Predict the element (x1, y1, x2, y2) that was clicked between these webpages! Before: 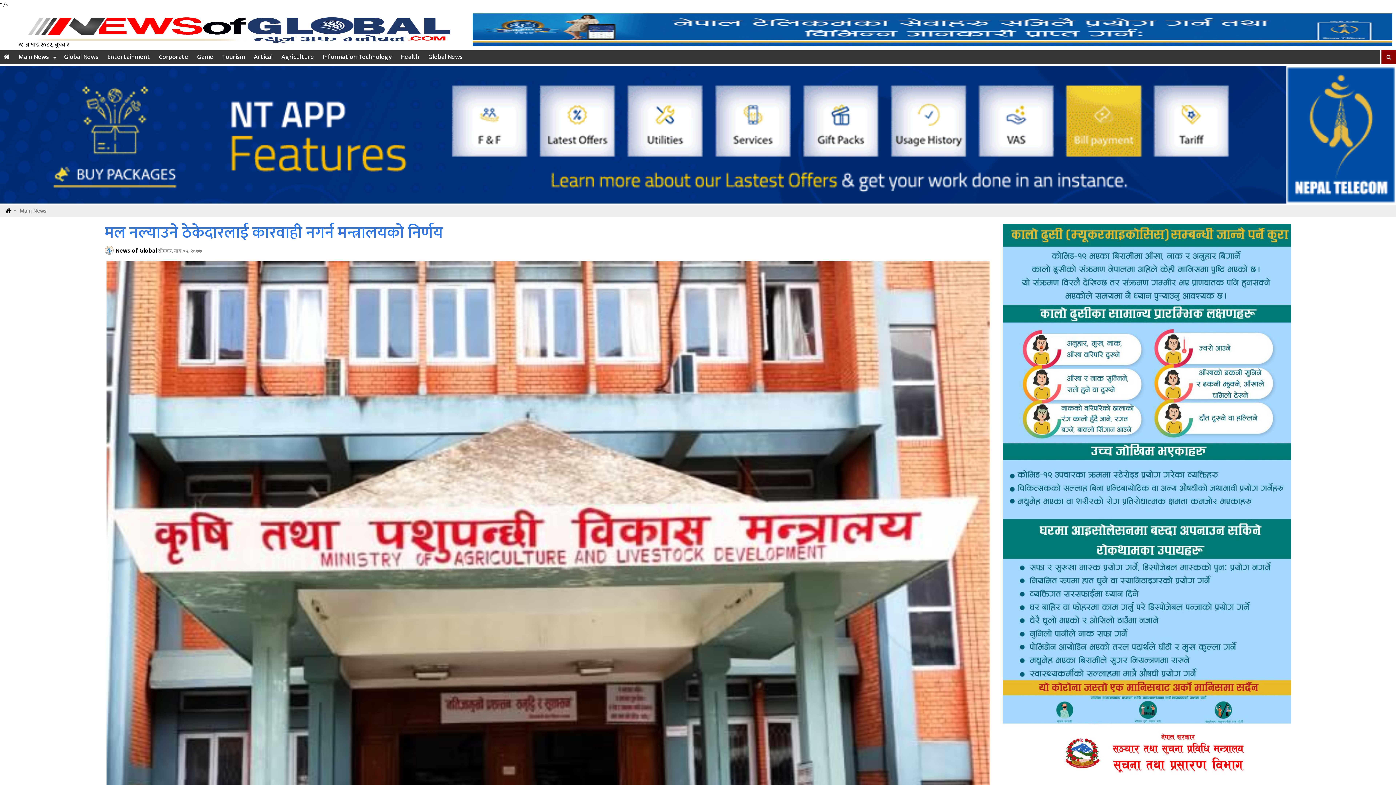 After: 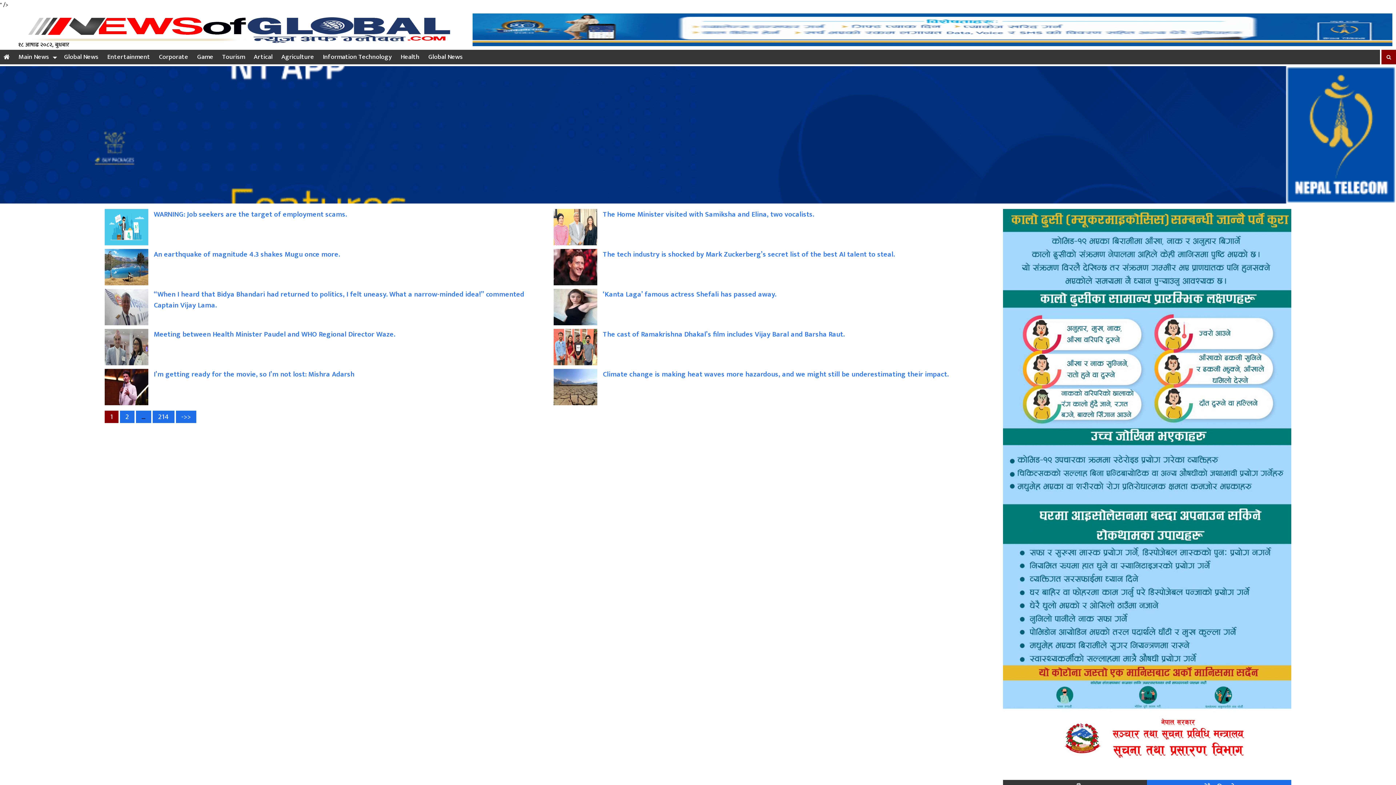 Action: bbox: (1381, 49, 1396, 64)